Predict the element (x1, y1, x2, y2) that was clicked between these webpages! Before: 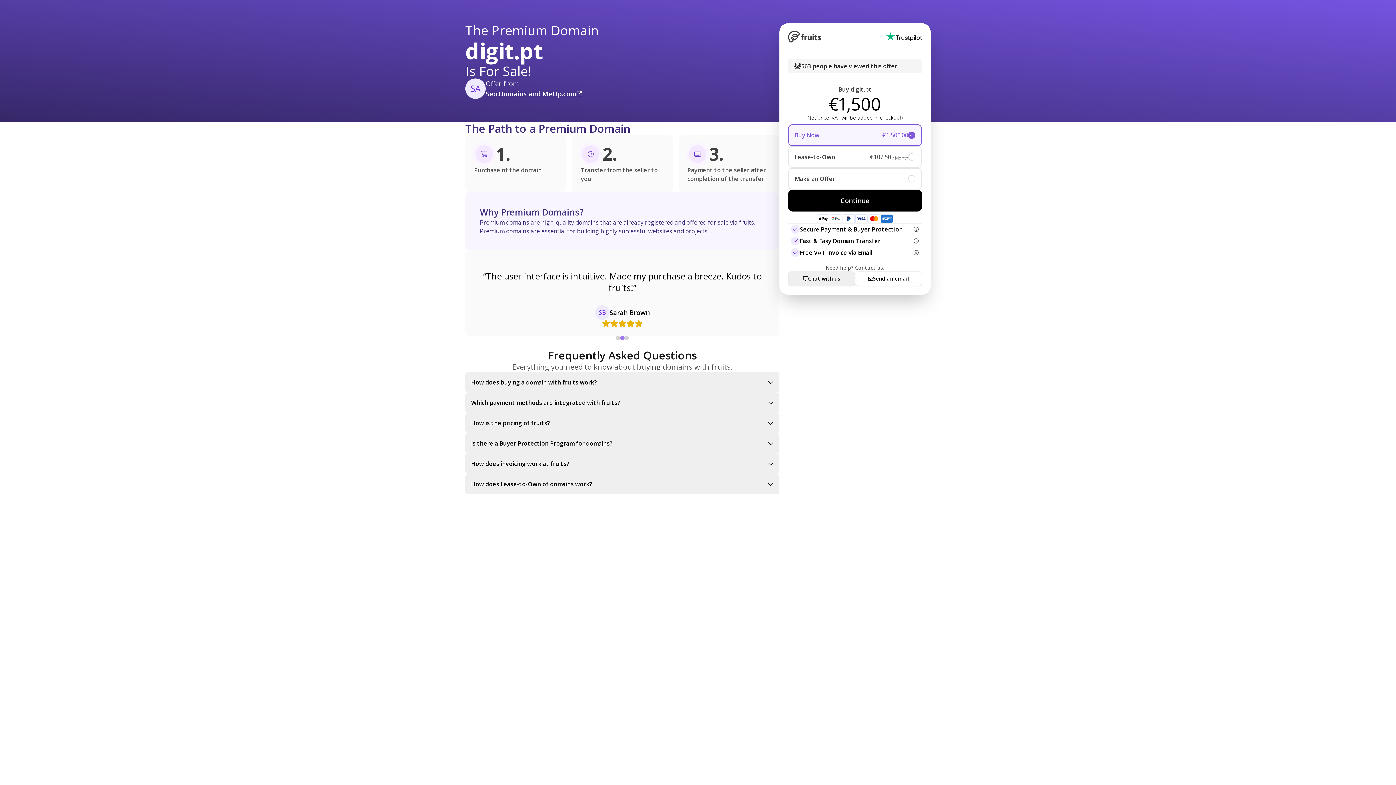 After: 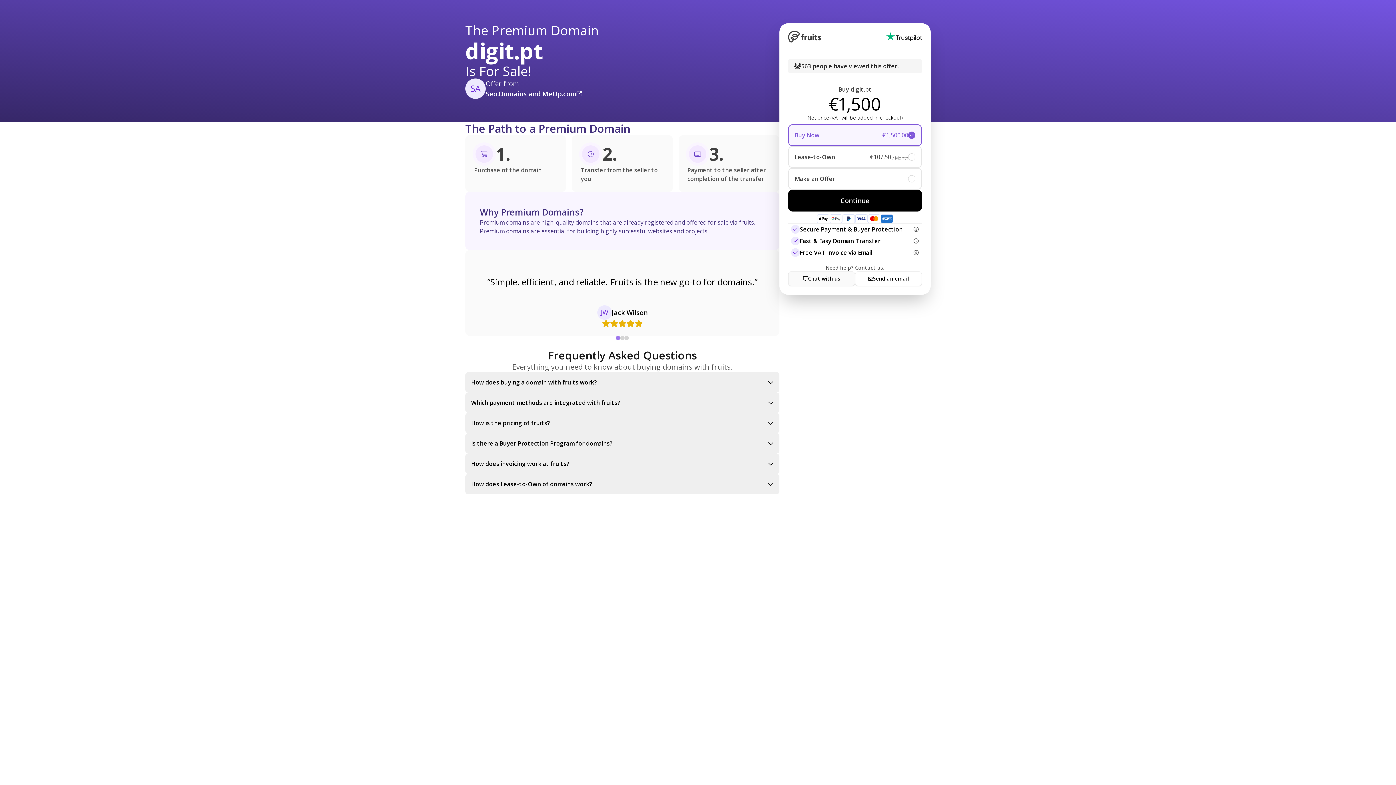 Action: label: Chat with us bbox: (788, 271, 855, 286)